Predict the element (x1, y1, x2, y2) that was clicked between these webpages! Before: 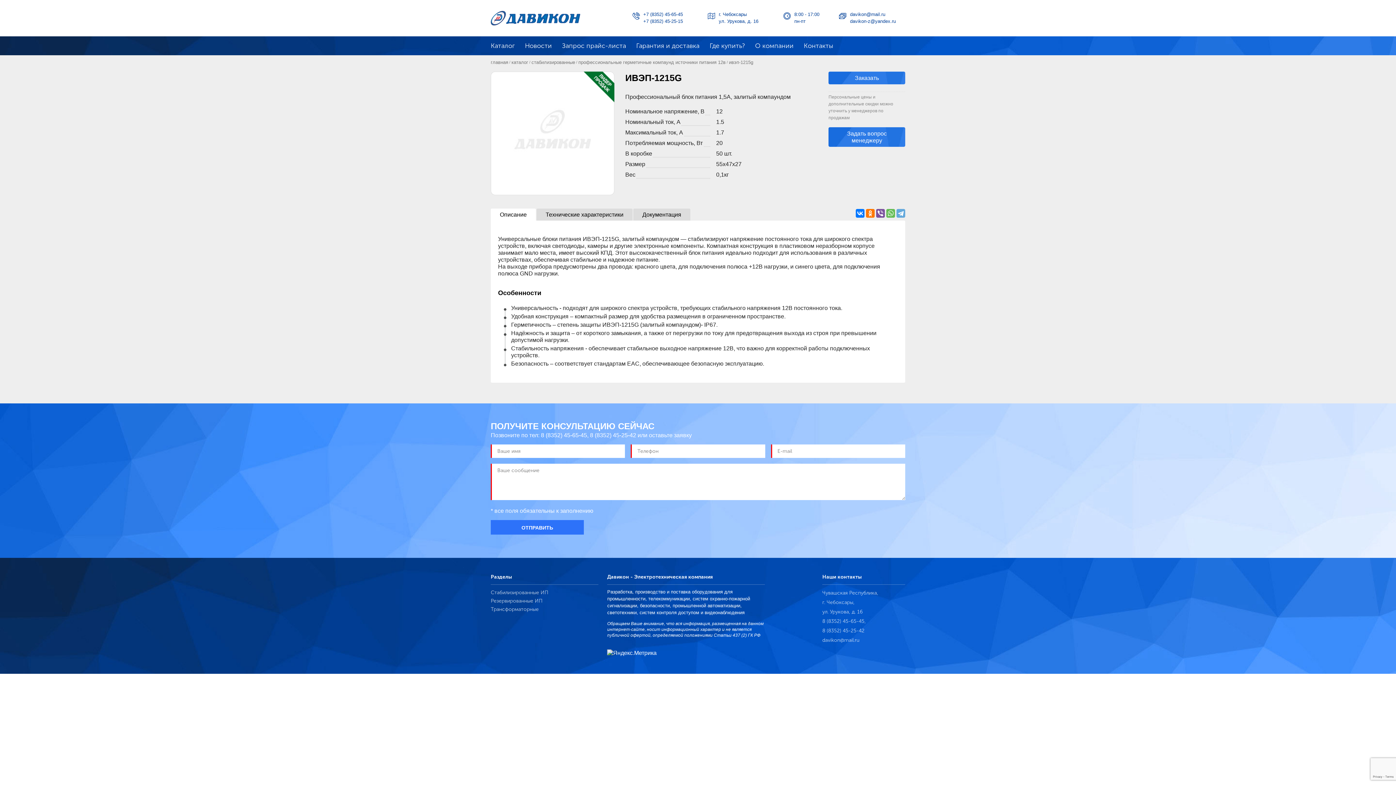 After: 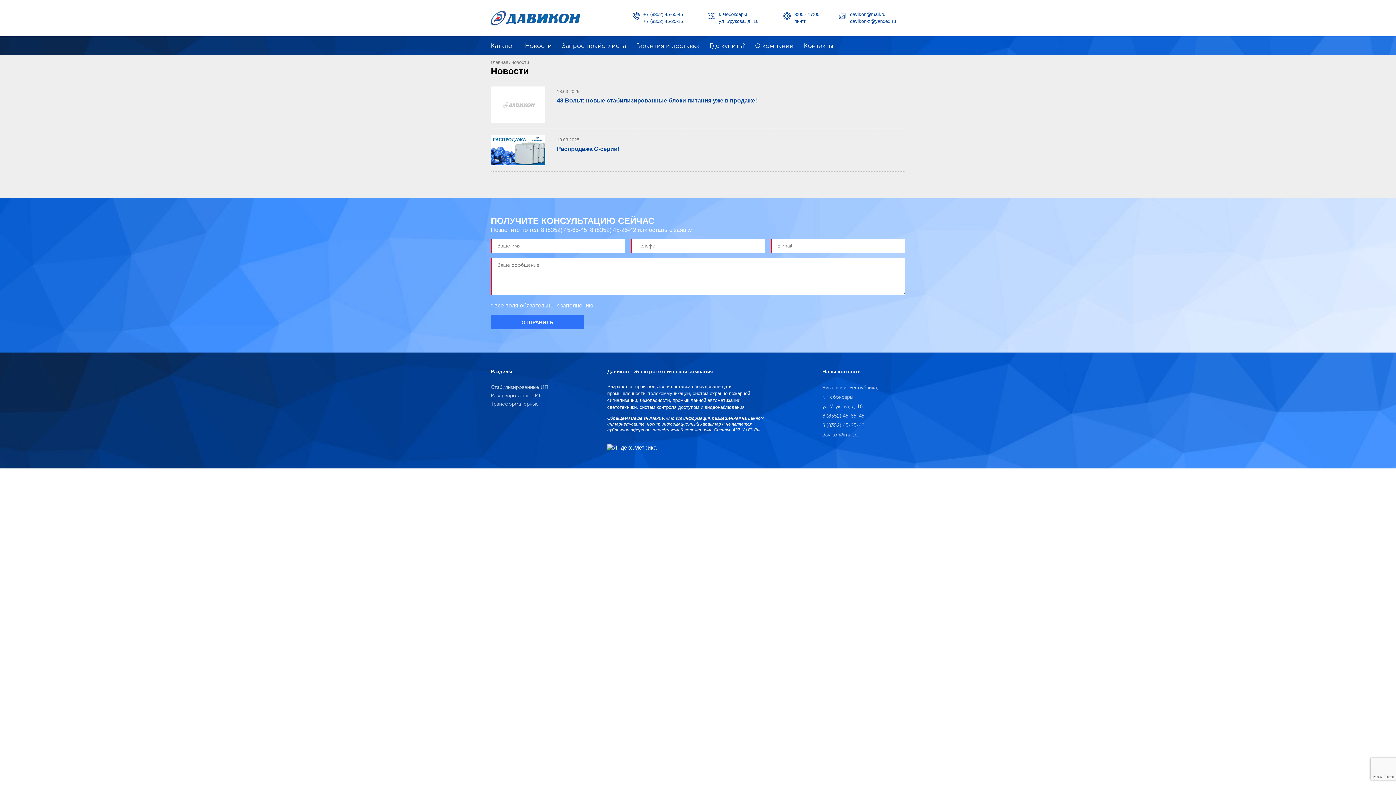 Action: label: Новости bbox: (525, 41, 552, 49)